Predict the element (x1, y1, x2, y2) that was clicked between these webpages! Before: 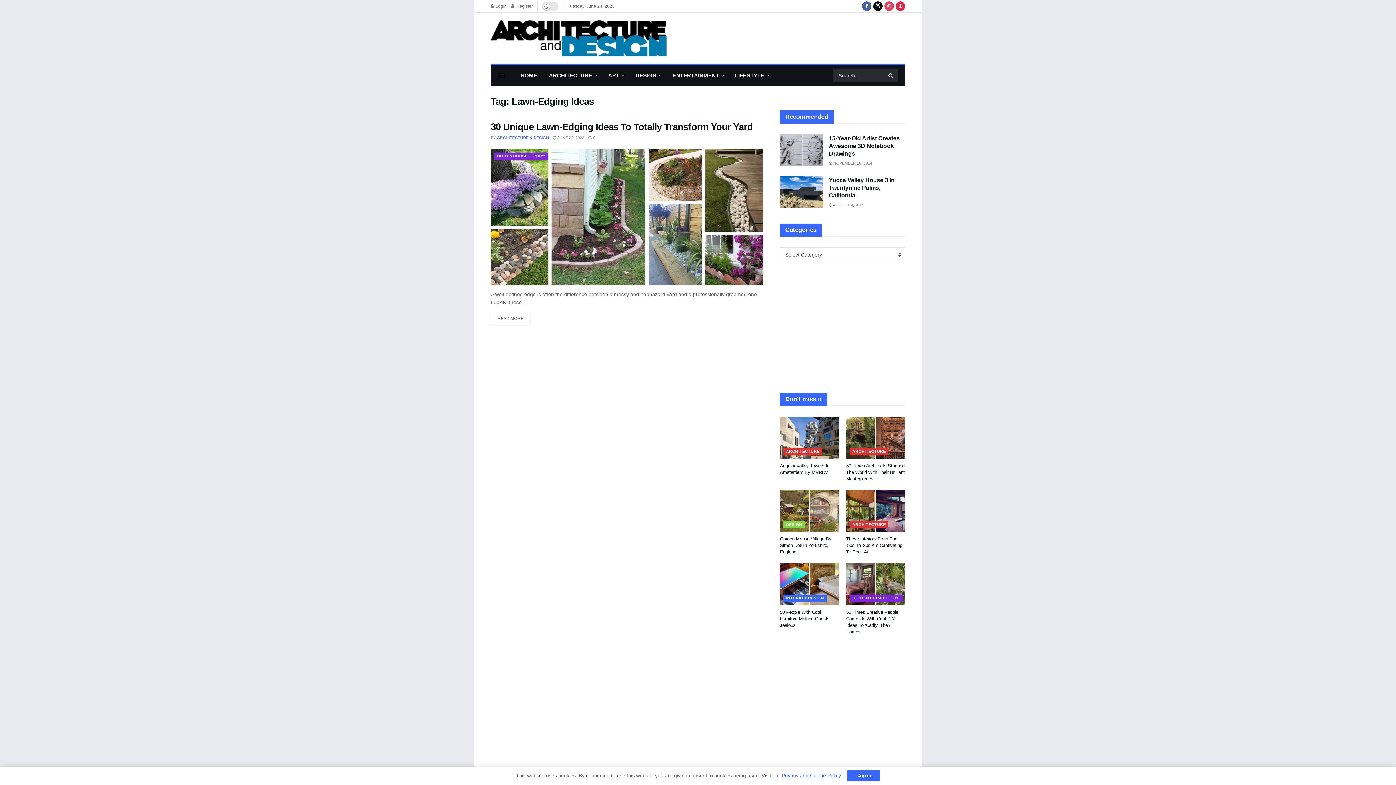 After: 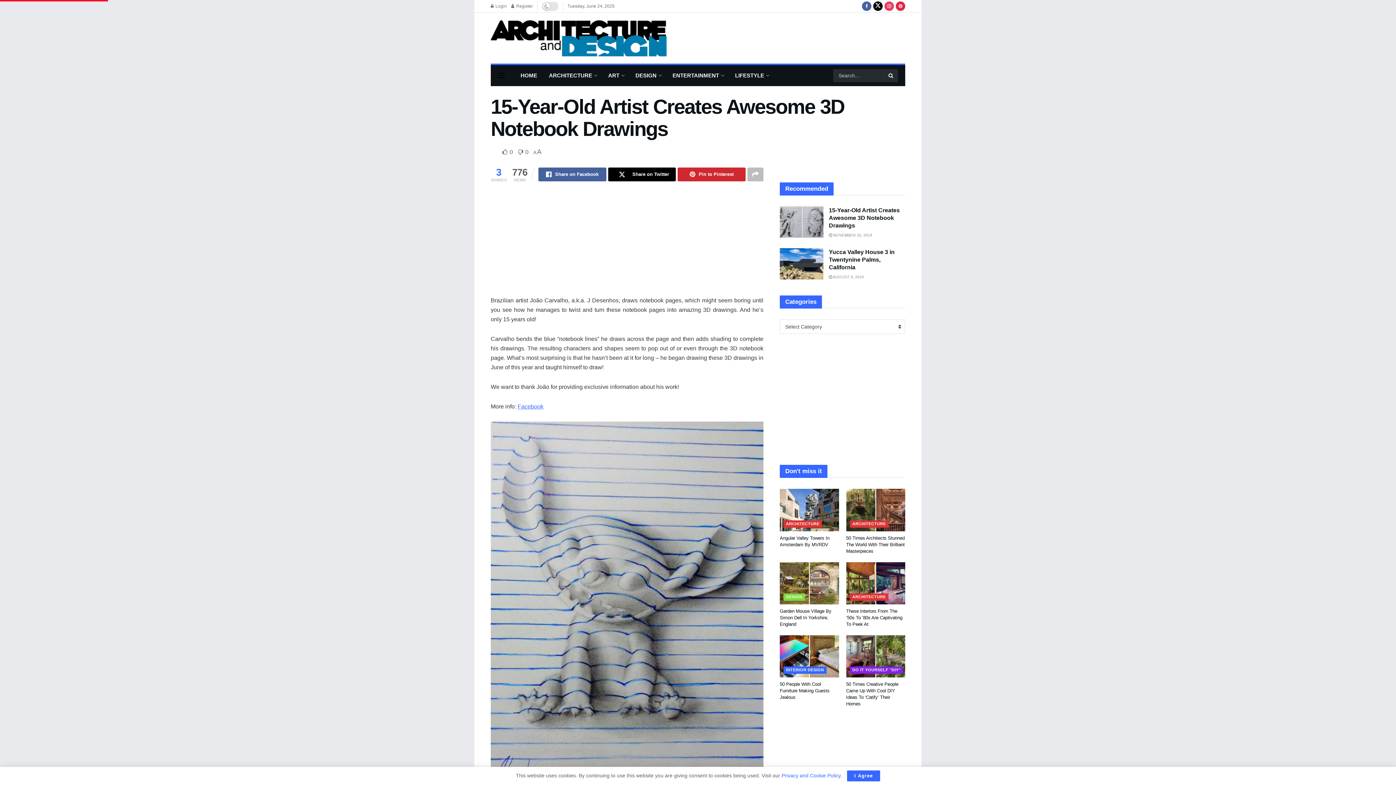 Action: label:  NOVEMBER 16, 2014 bbox: (829, 161, 872, 165)